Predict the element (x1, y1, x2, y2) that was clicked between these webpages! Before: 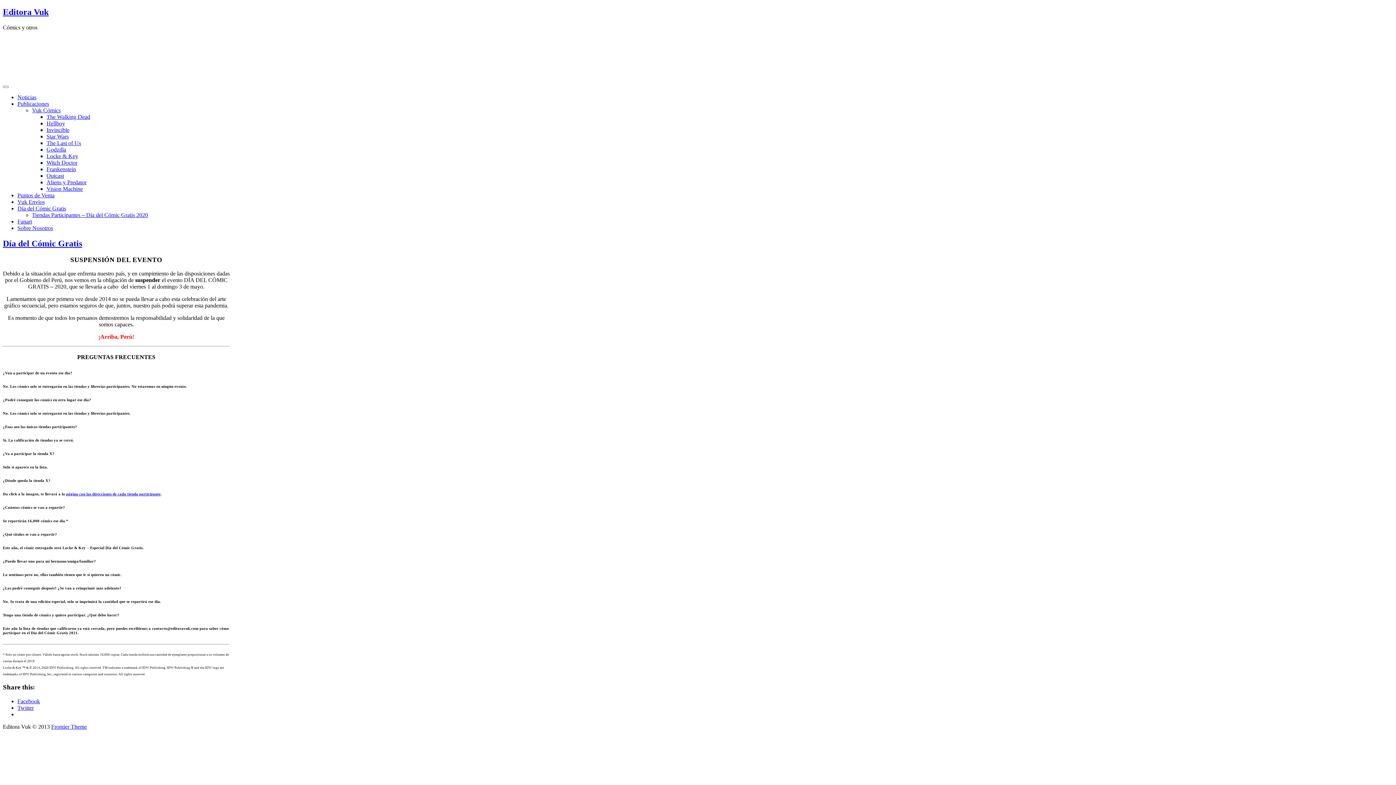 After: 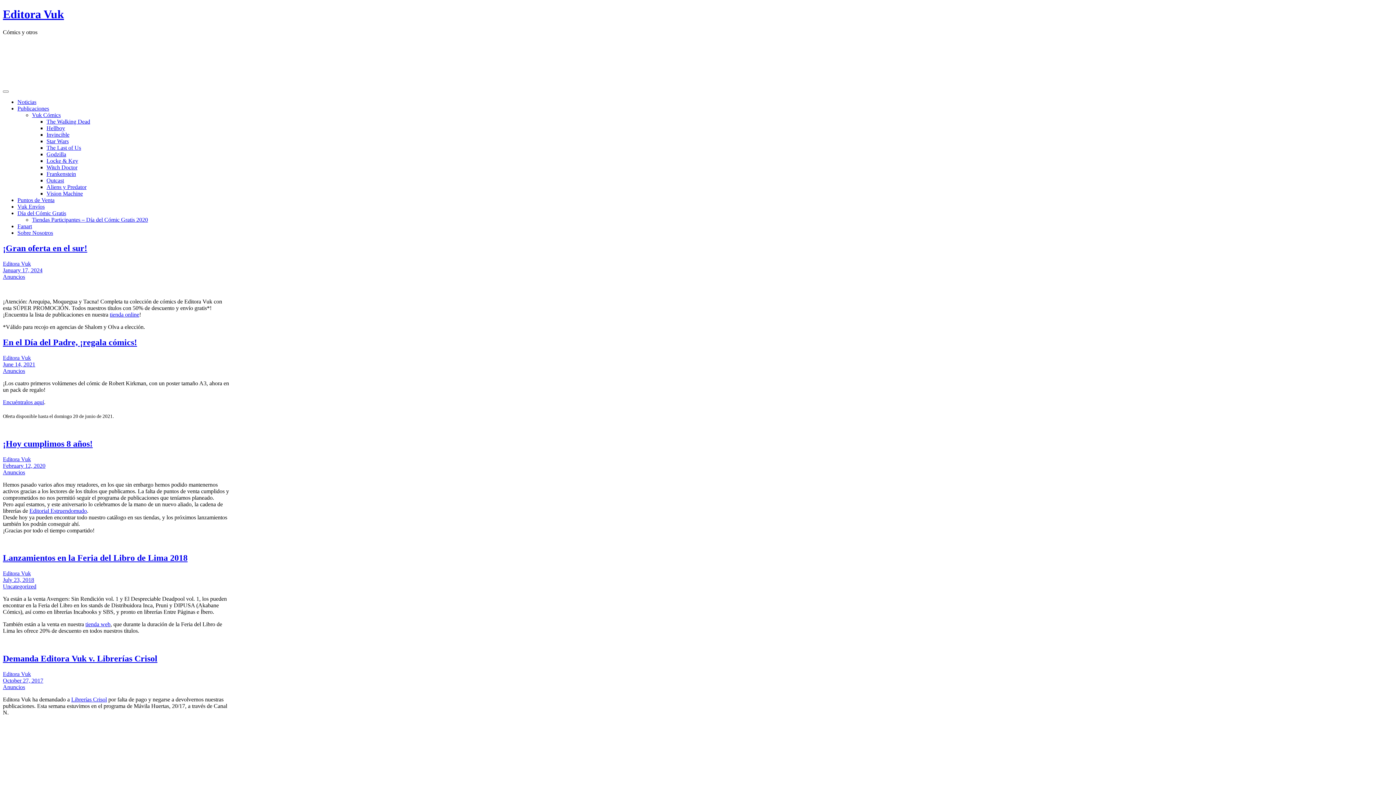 Action: bbox: (2, 7, 48, 16) label: Editora Vuk